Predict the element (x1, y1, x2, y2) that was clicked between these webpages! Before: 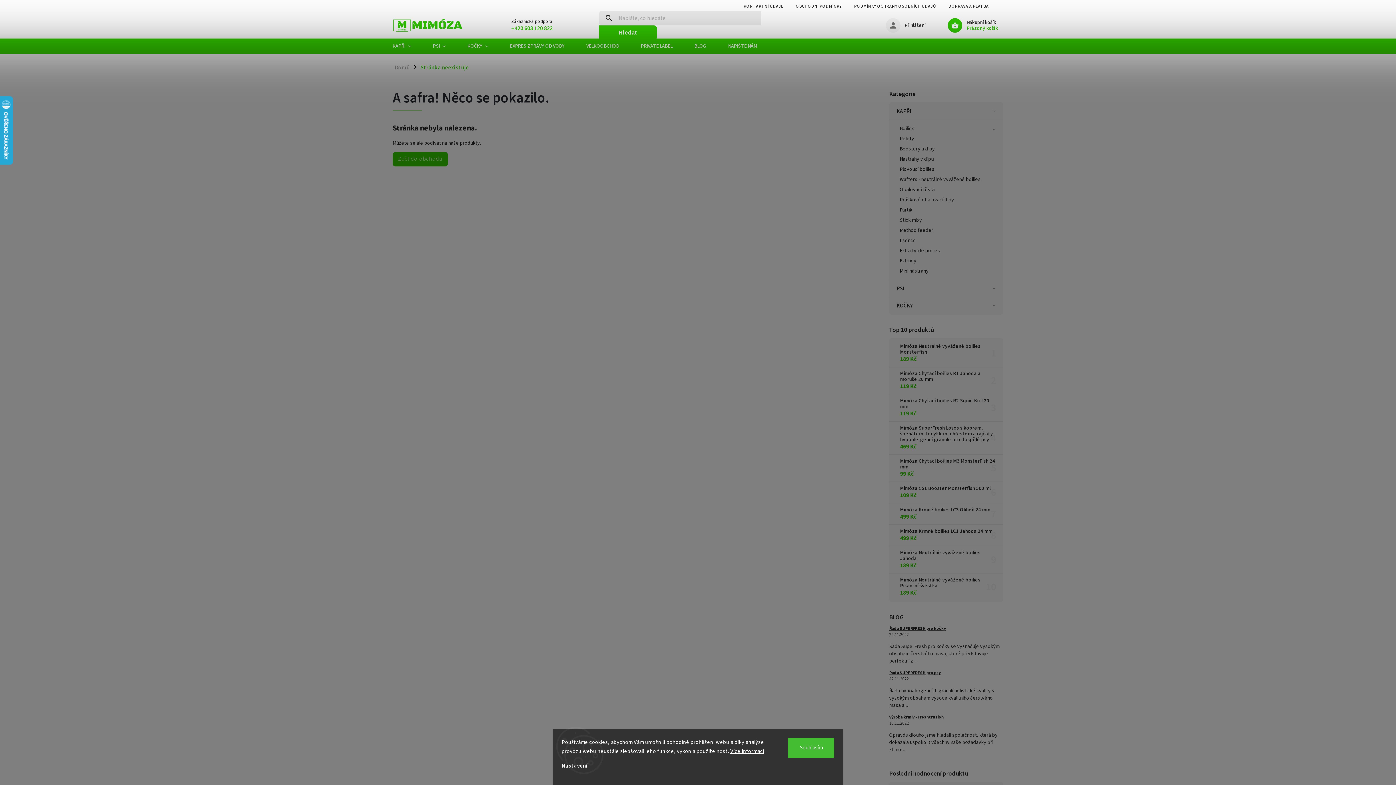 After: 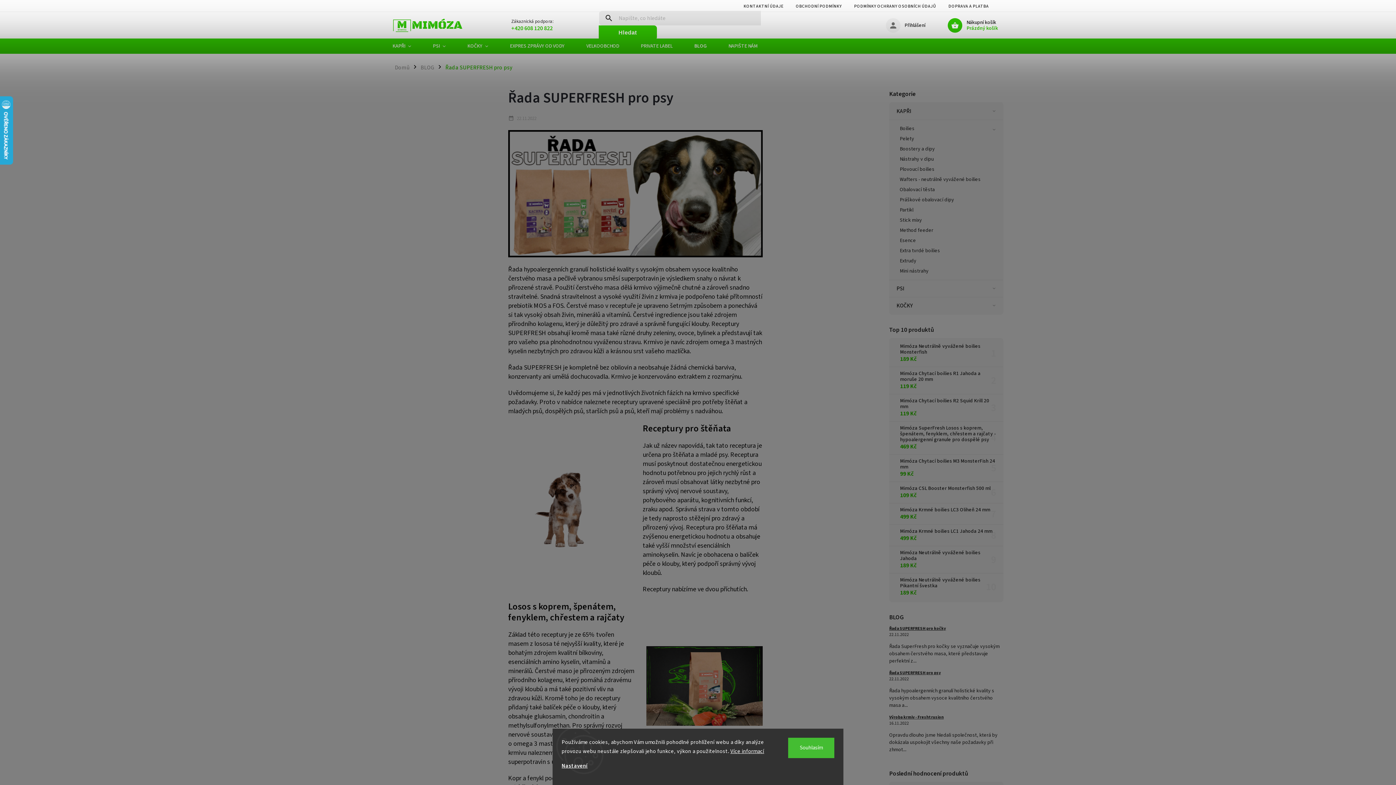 Action: label: Řada SUPERFRESH pro psy bbox: (889, 670, 941, 676)